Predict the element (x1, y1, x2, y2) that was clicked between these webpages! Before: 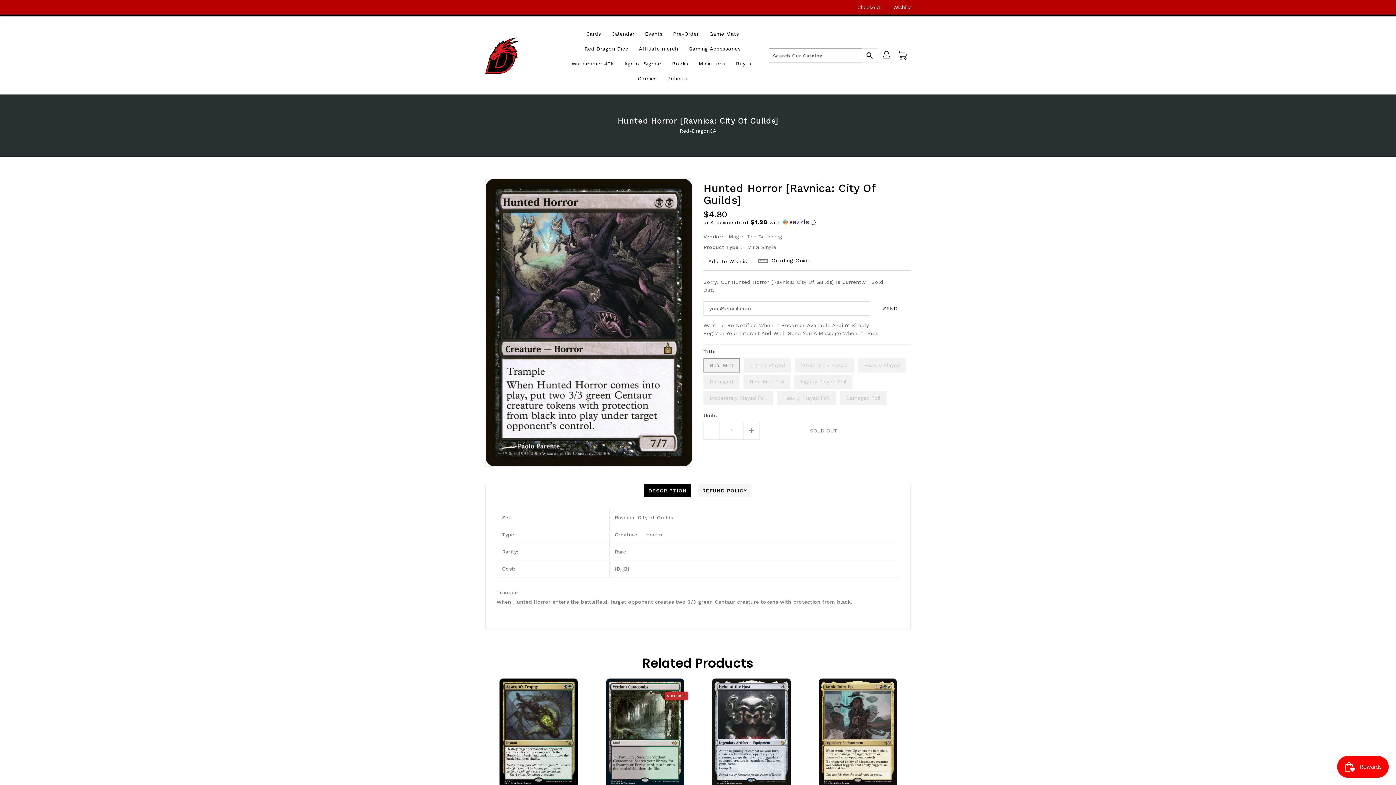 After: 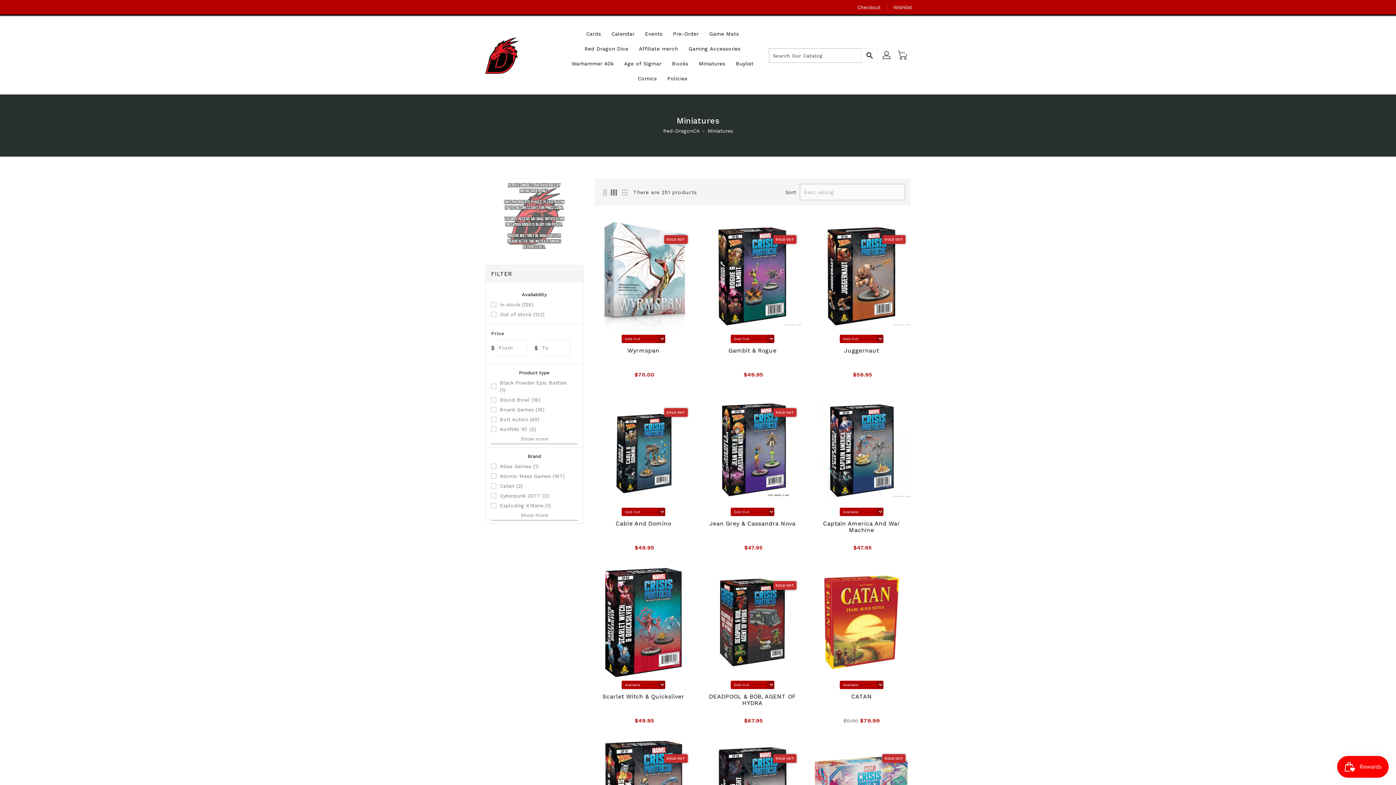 Action: bbox: (694, 55, 729, 70) label: Miniatures